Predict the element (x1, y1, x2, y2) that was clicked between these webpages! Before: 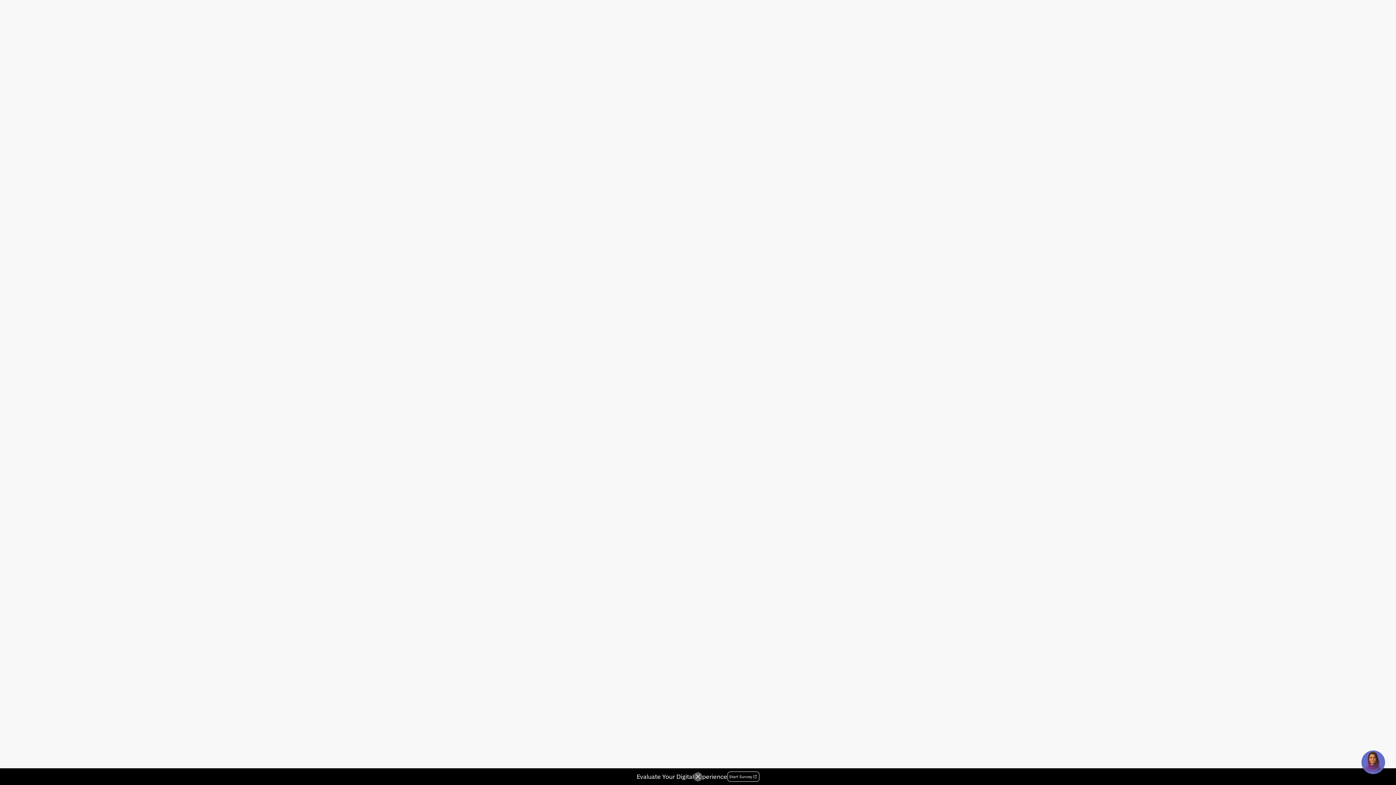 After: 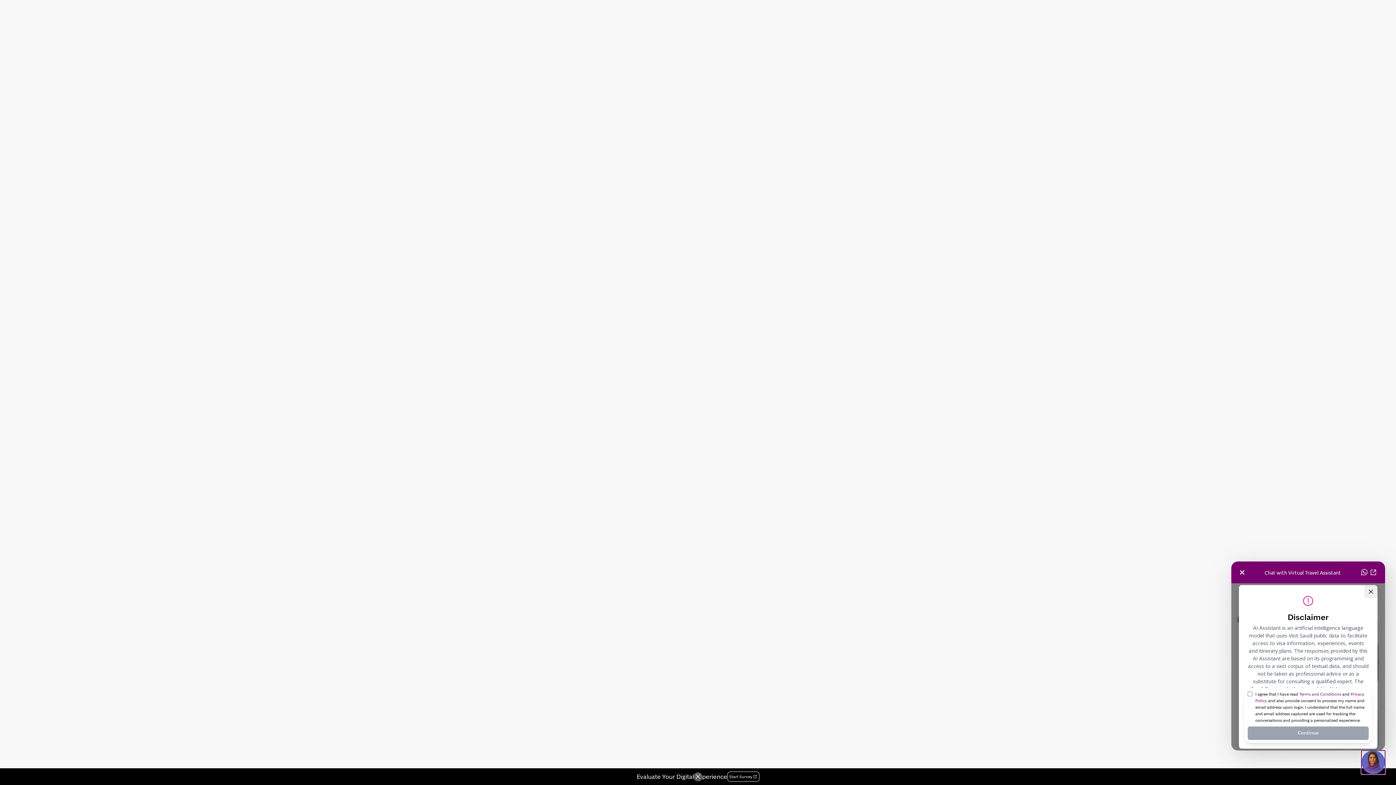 Action: bbox: (1361, 750, 1385, 774)